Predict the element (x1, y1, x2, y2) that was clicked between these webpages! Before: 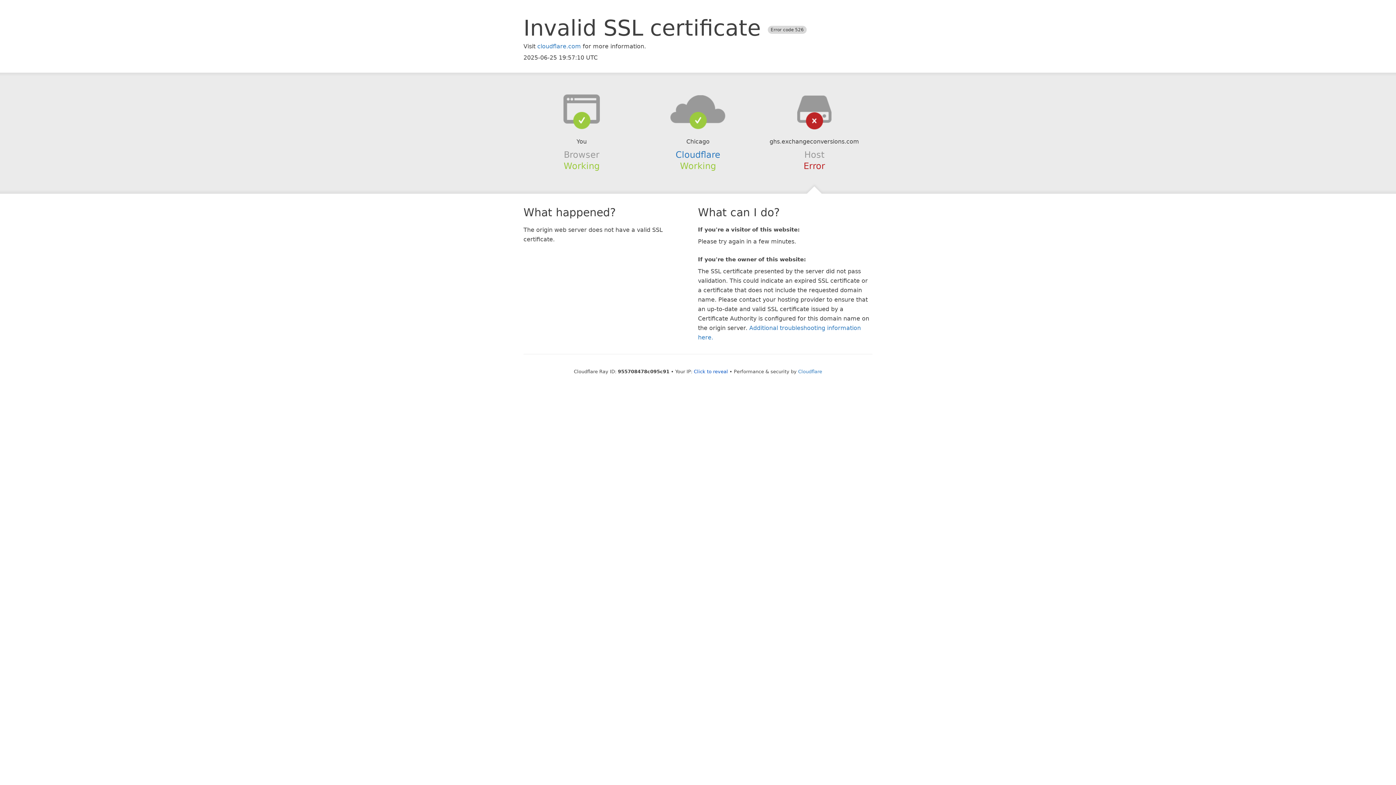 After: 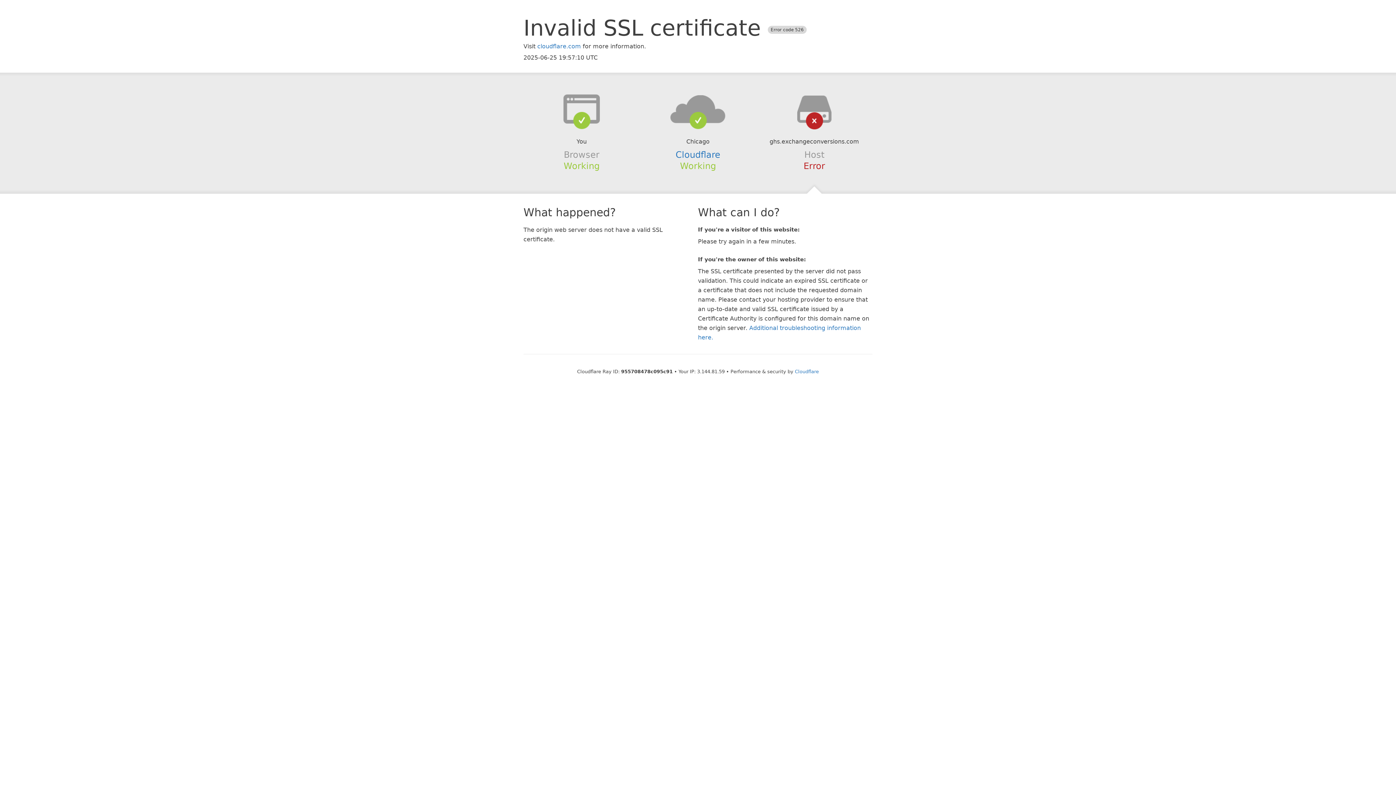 Action: bbox: (694, 368, 728, 374) label: Click to reveal